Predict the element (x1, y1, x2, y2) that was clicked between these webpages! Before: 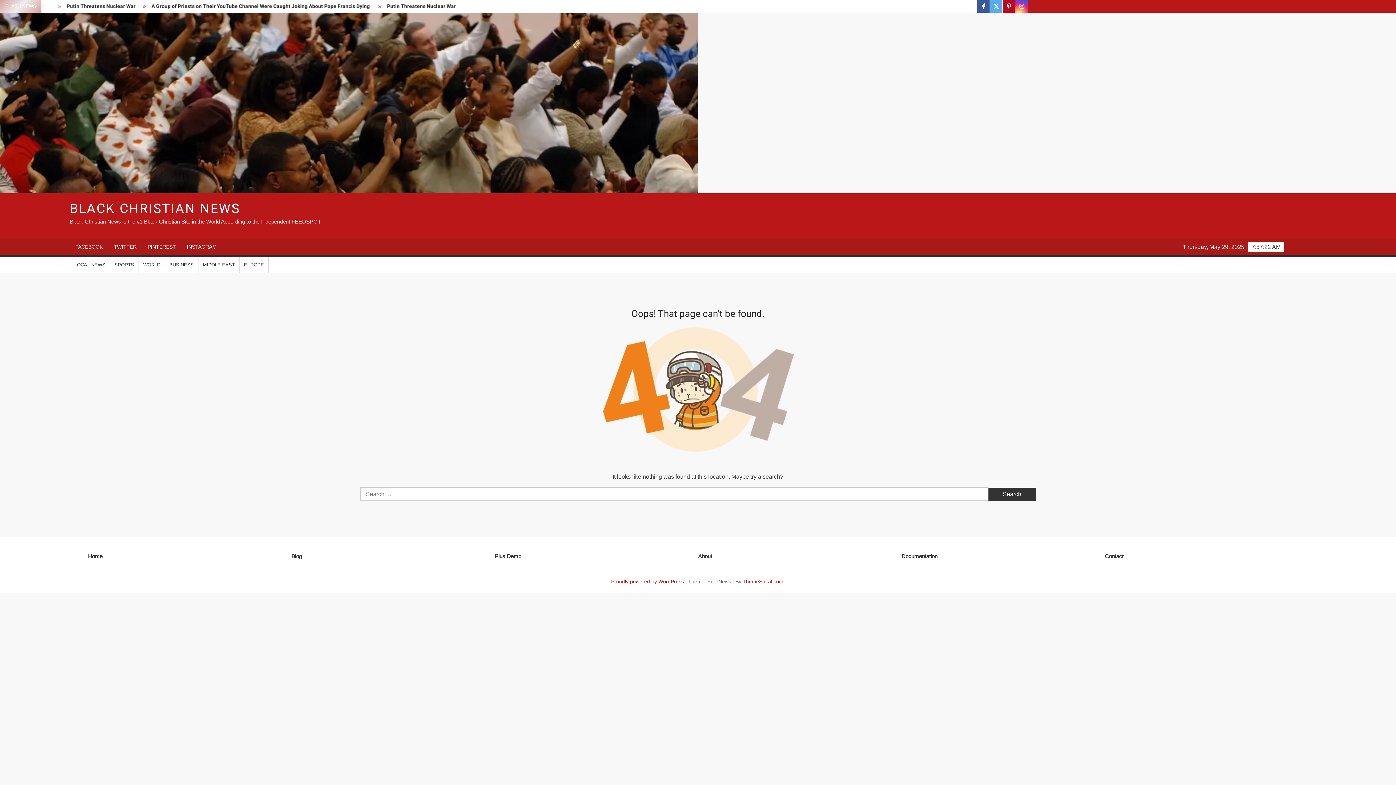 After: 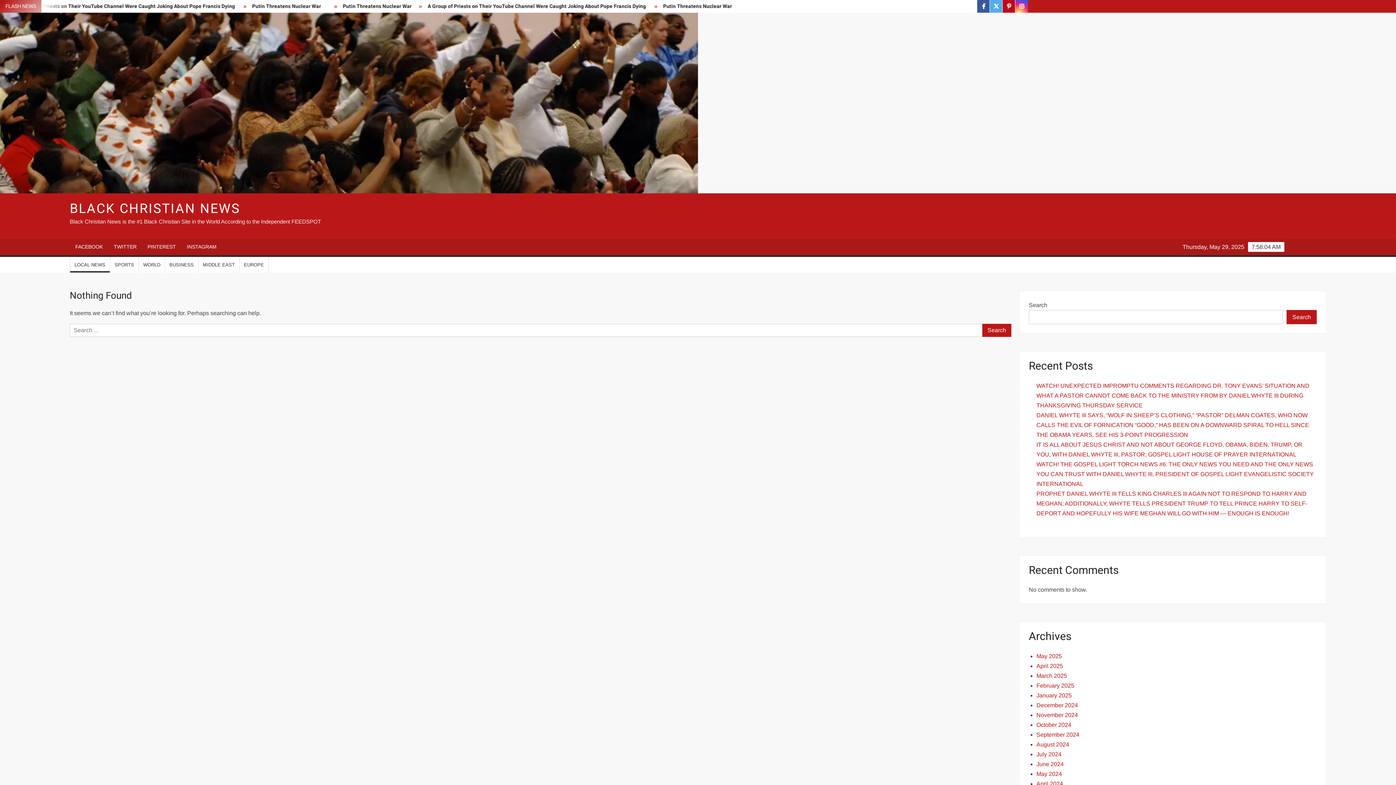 Action: label: LOCAL NEWS bbox: (70, 257, 109, 272)